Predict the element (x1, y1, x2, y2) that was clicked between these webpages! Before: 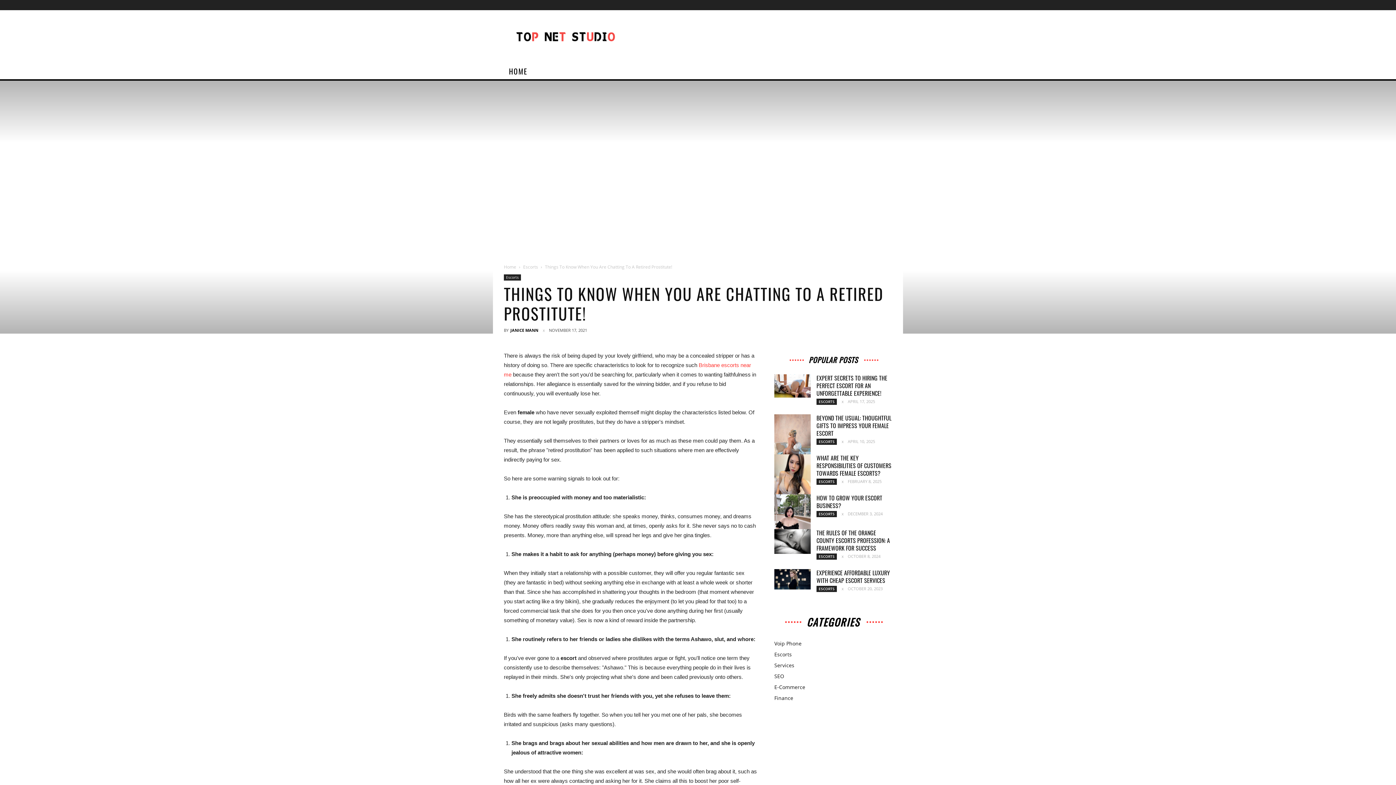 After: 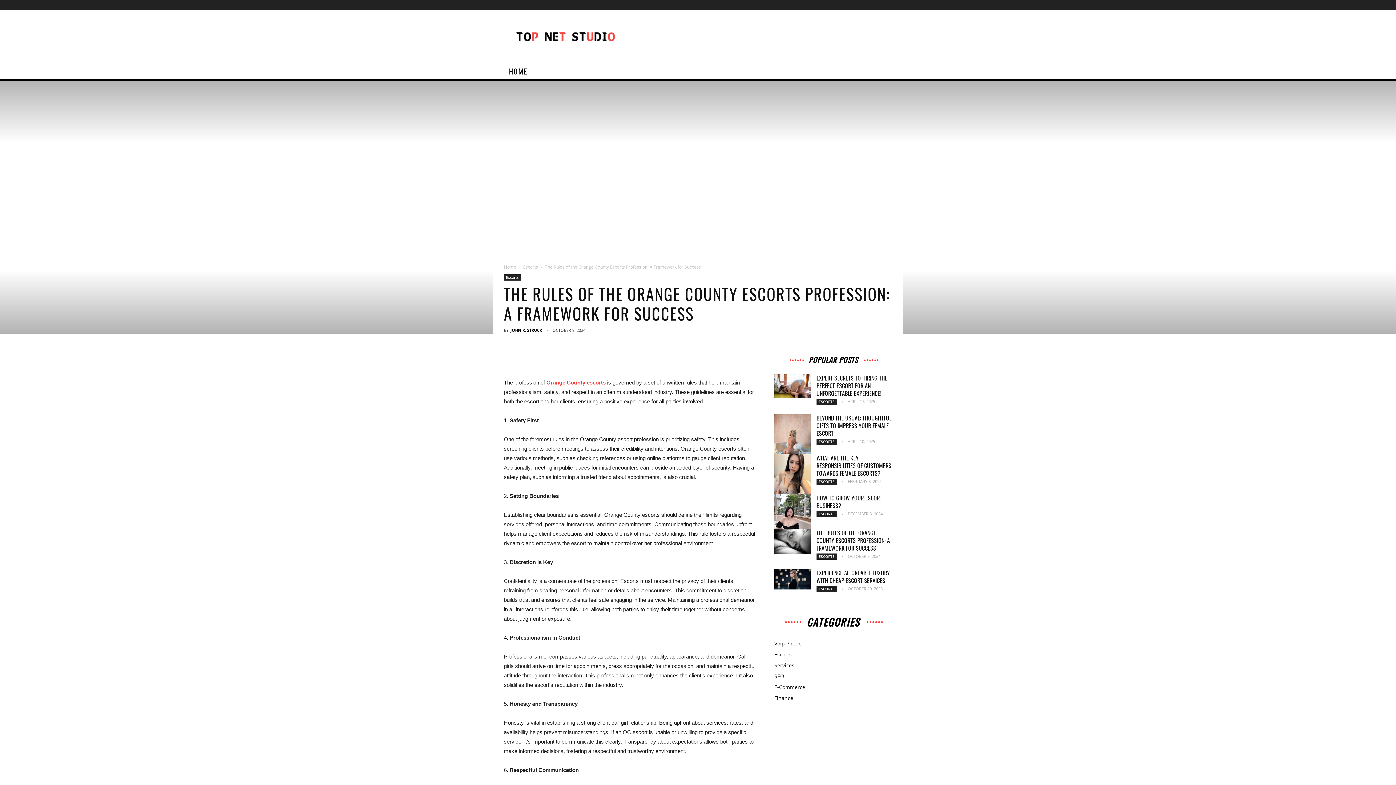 Action: bbox: (774, 529, 810, 554)